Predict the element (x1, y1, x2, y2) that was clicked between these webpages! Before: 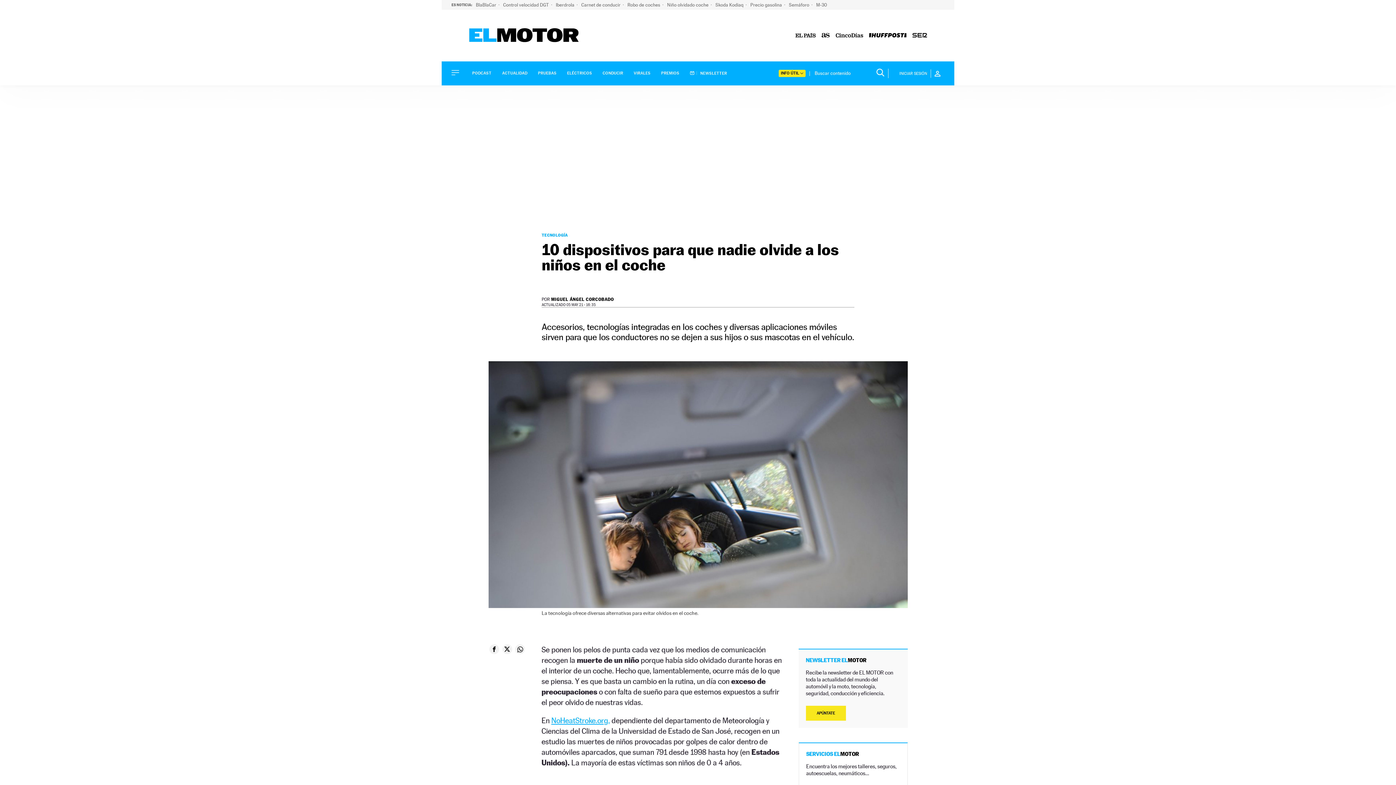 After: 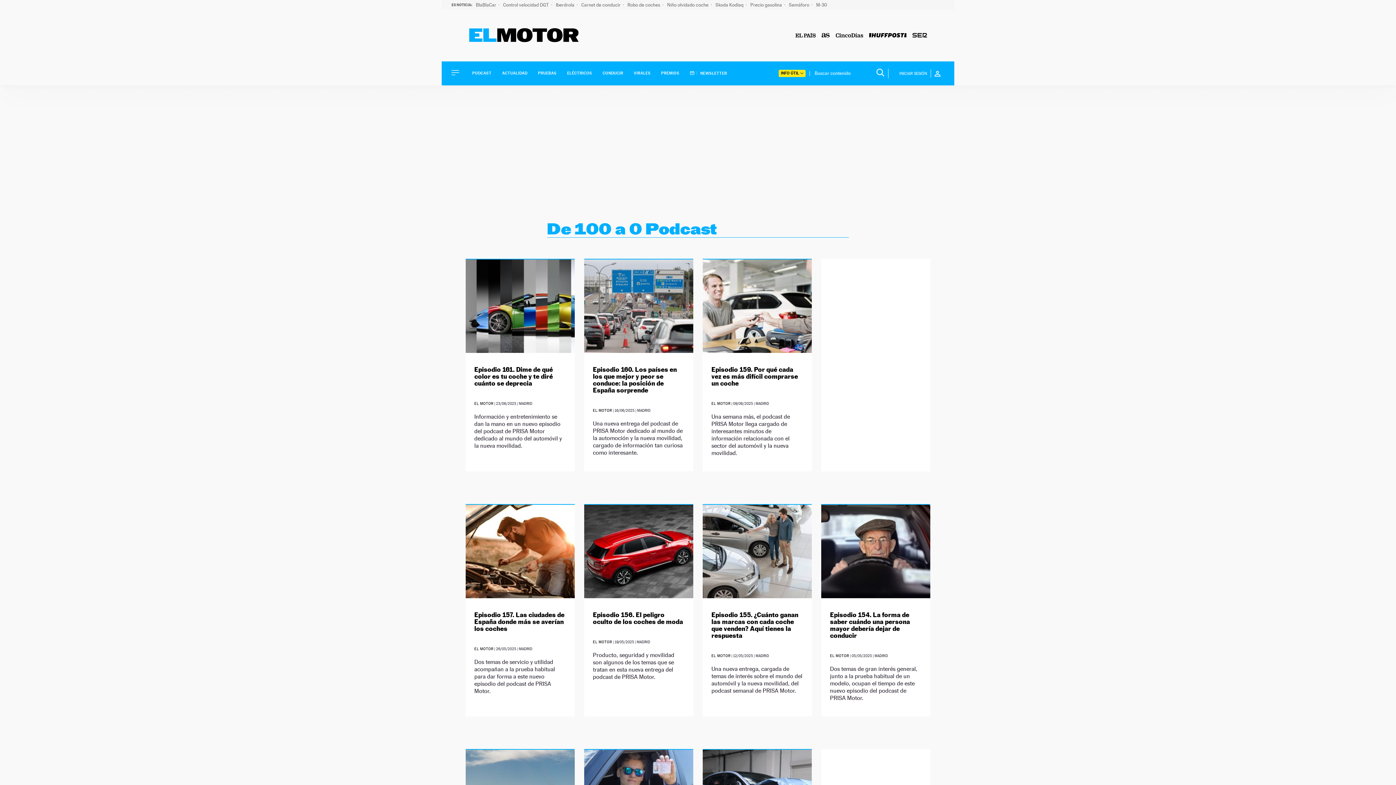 Action: bbox: (472, 71, 491, 75) label: PODCAST